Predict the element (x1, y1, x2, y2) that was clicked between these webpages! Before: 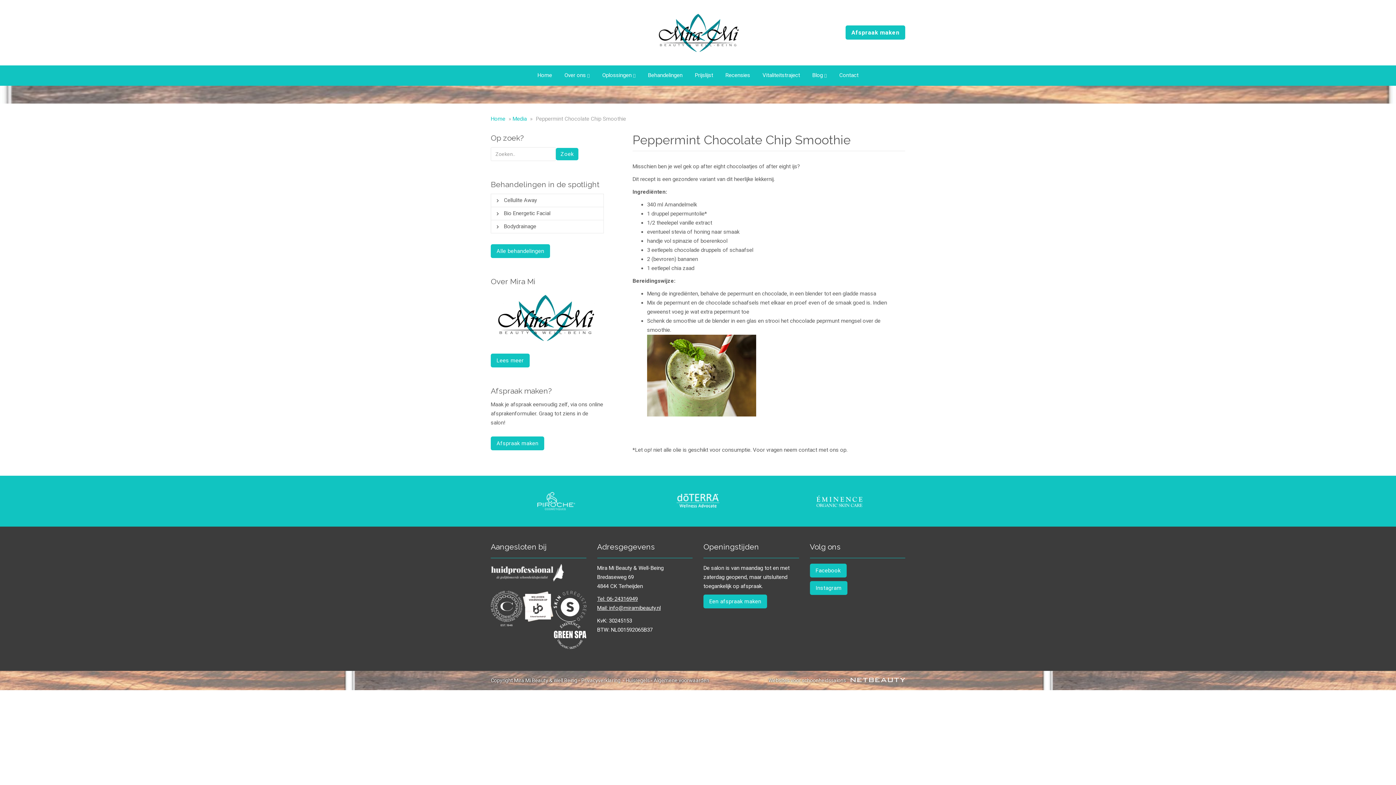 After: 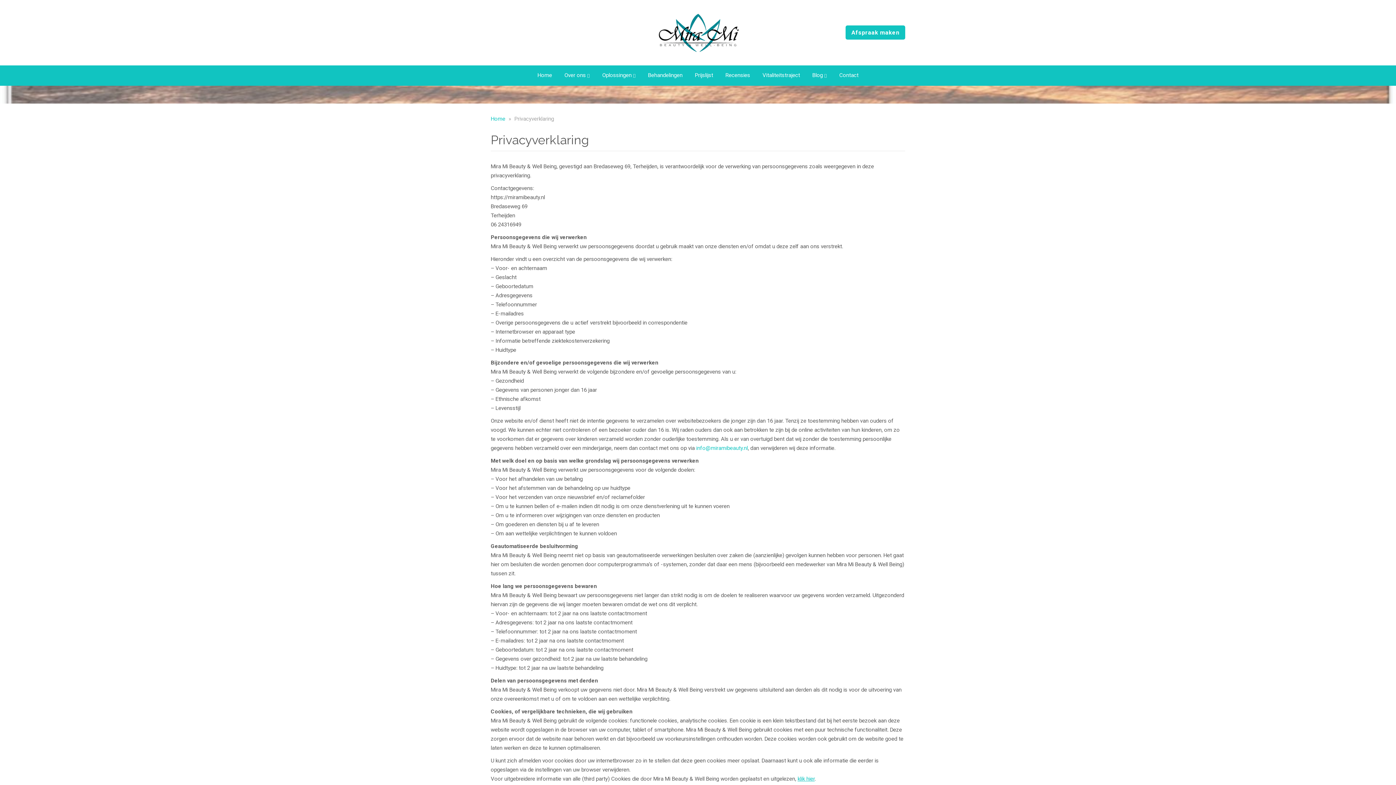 Action: label: Privacyverklaring bbox: (581, 677, 620, 683)